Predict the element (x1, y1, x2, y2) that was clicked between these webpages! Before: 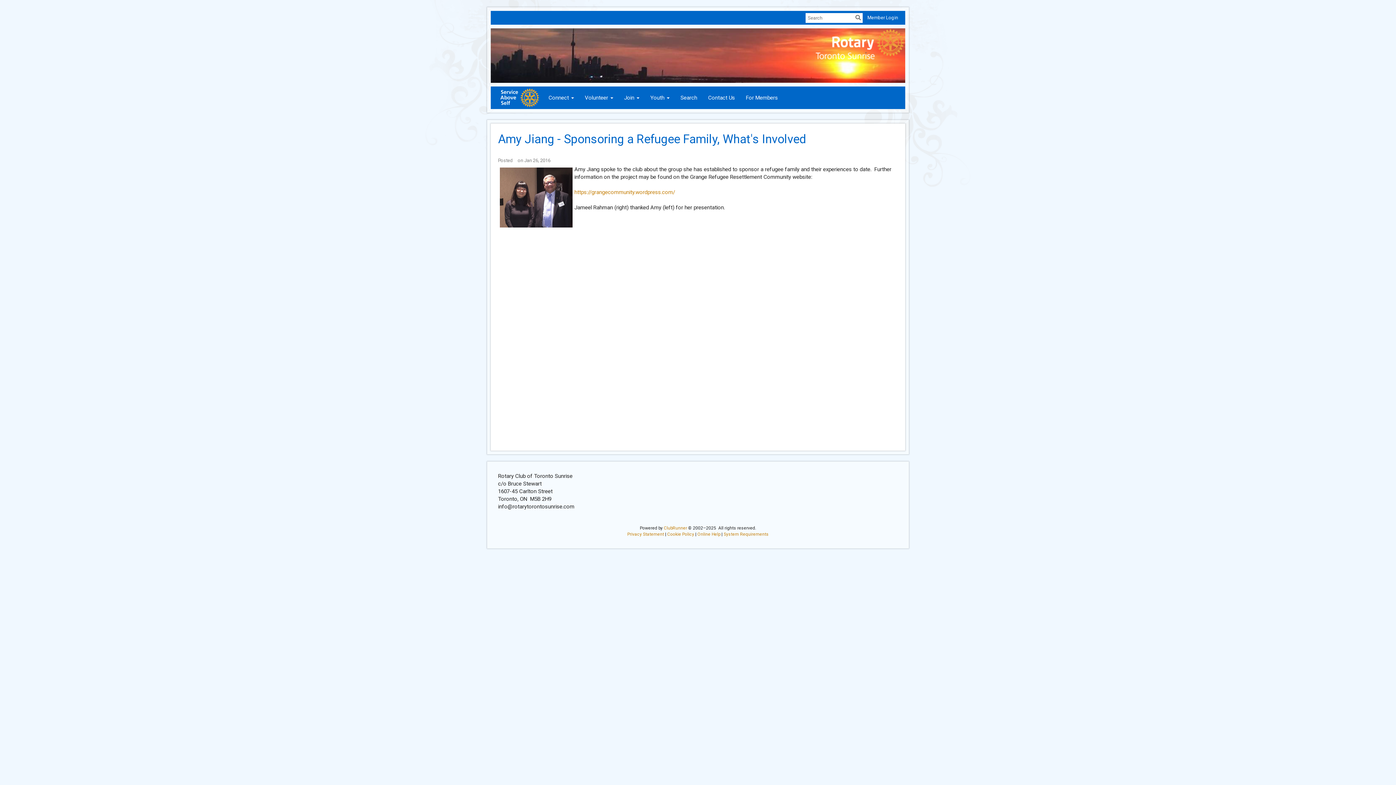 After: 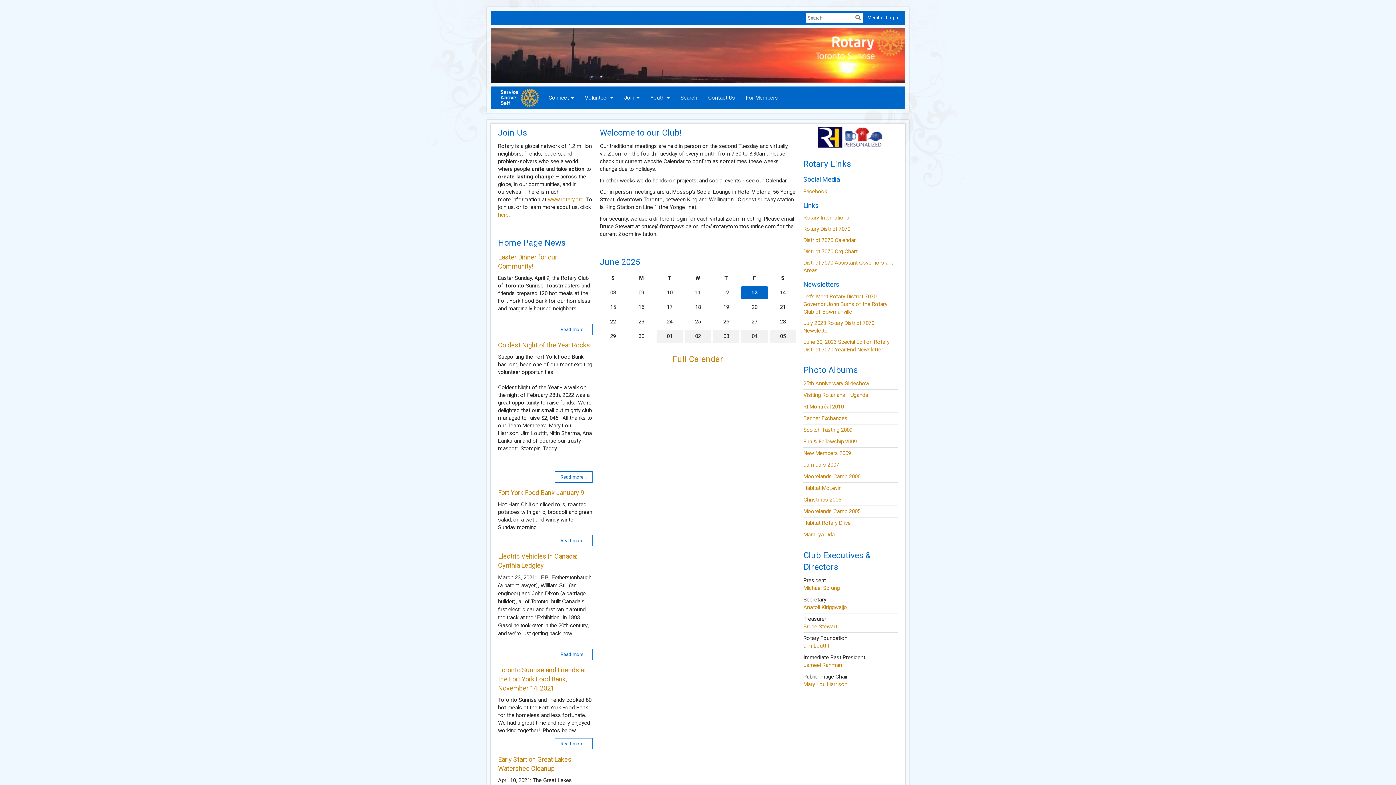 Action: bbox: (494, 86, 543, 108)